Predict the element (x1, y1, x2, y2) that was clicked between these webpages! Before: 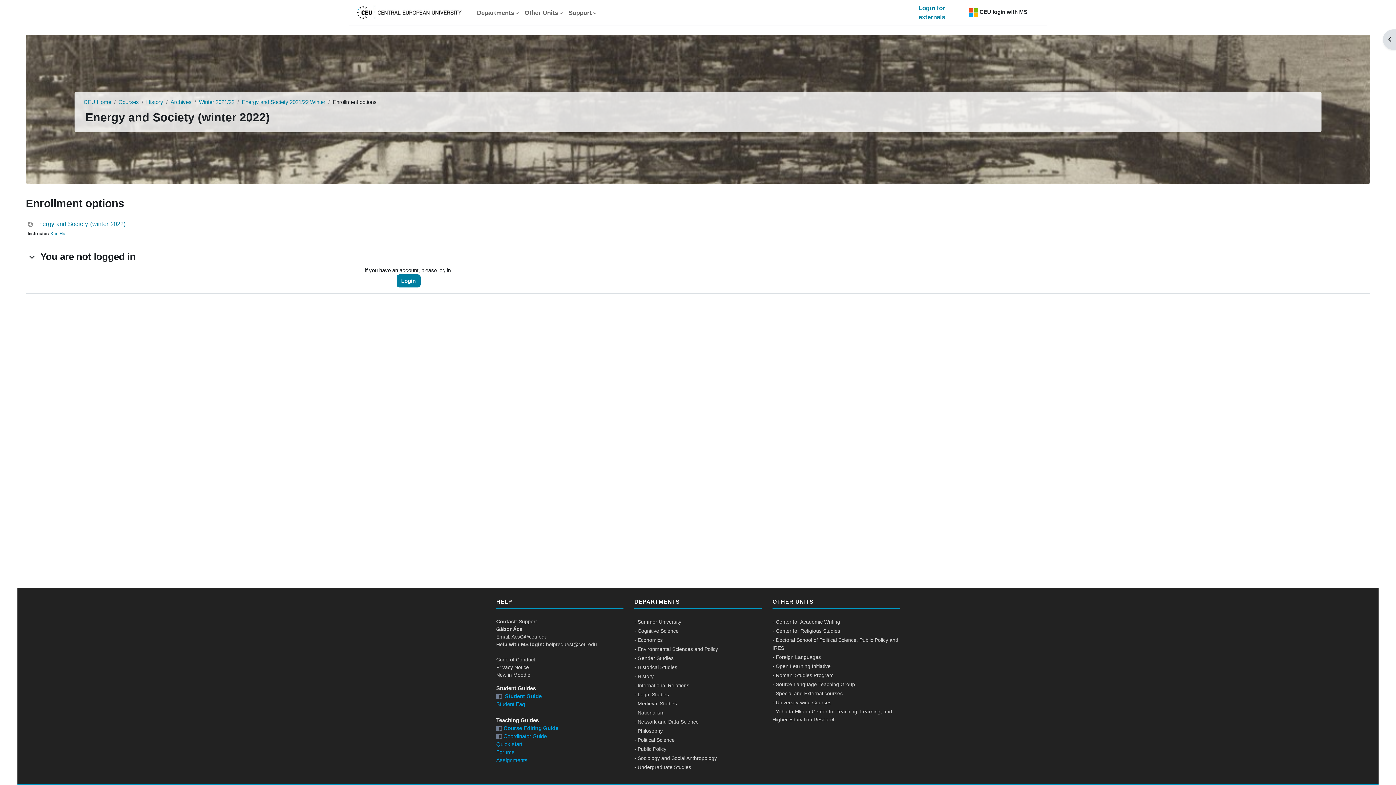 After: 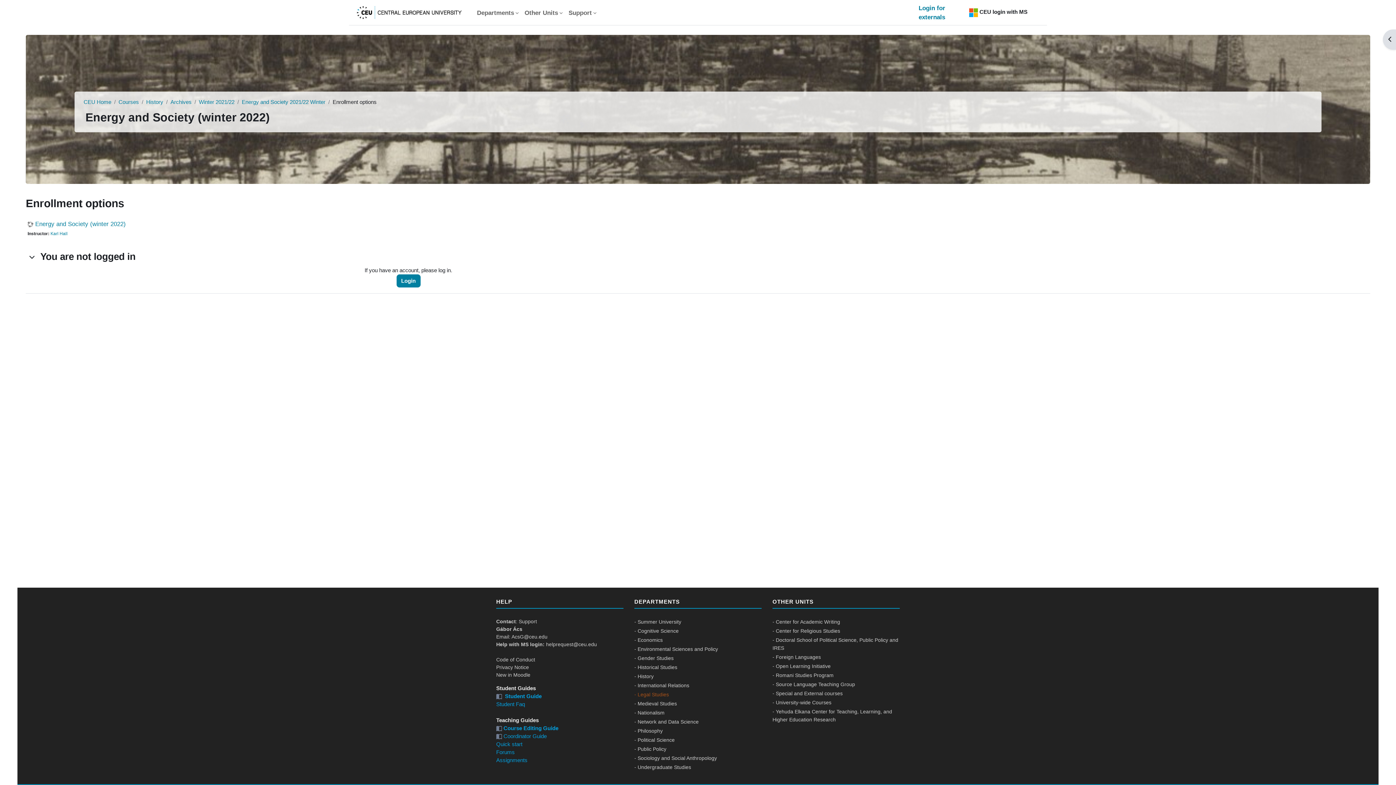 Action: label: - Legal Studies bbox: (634, 692, 669, 697)